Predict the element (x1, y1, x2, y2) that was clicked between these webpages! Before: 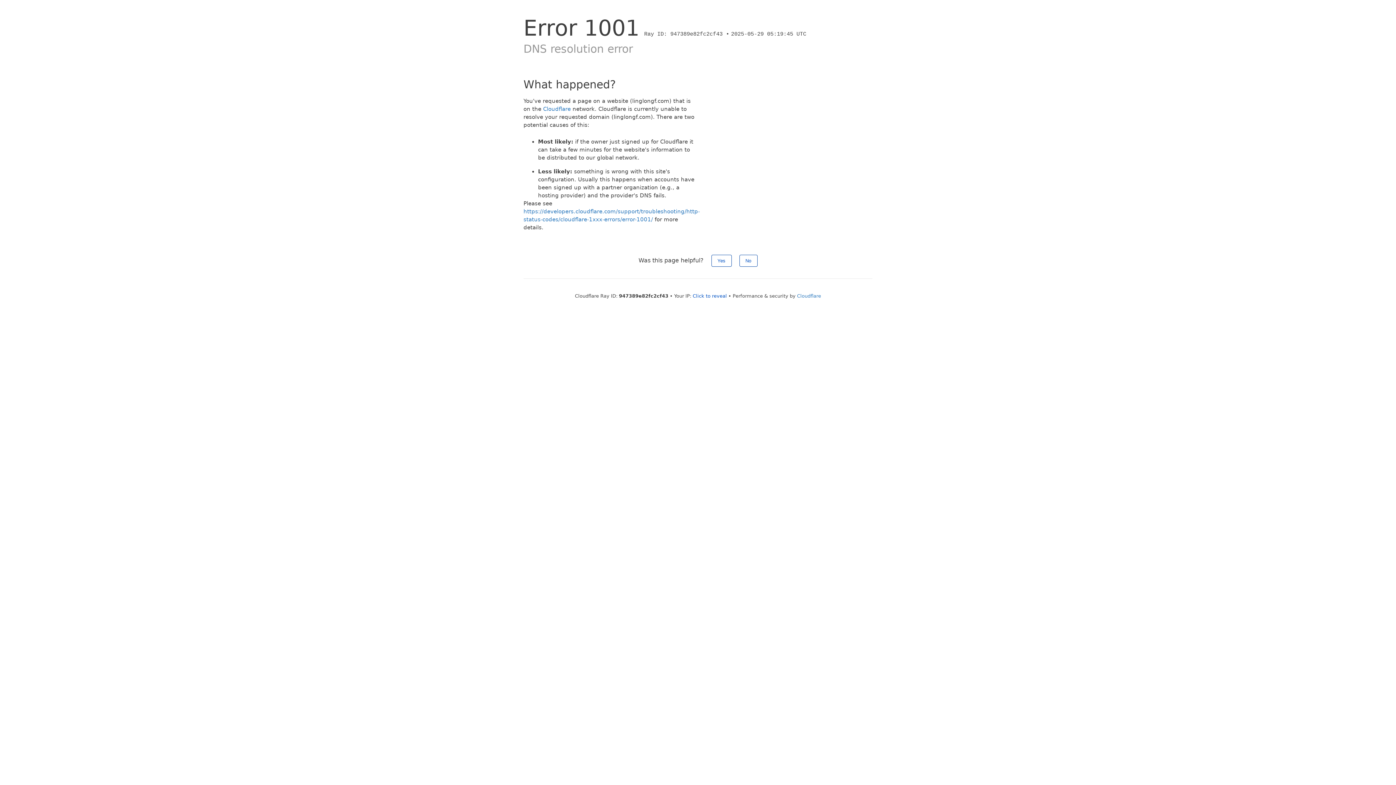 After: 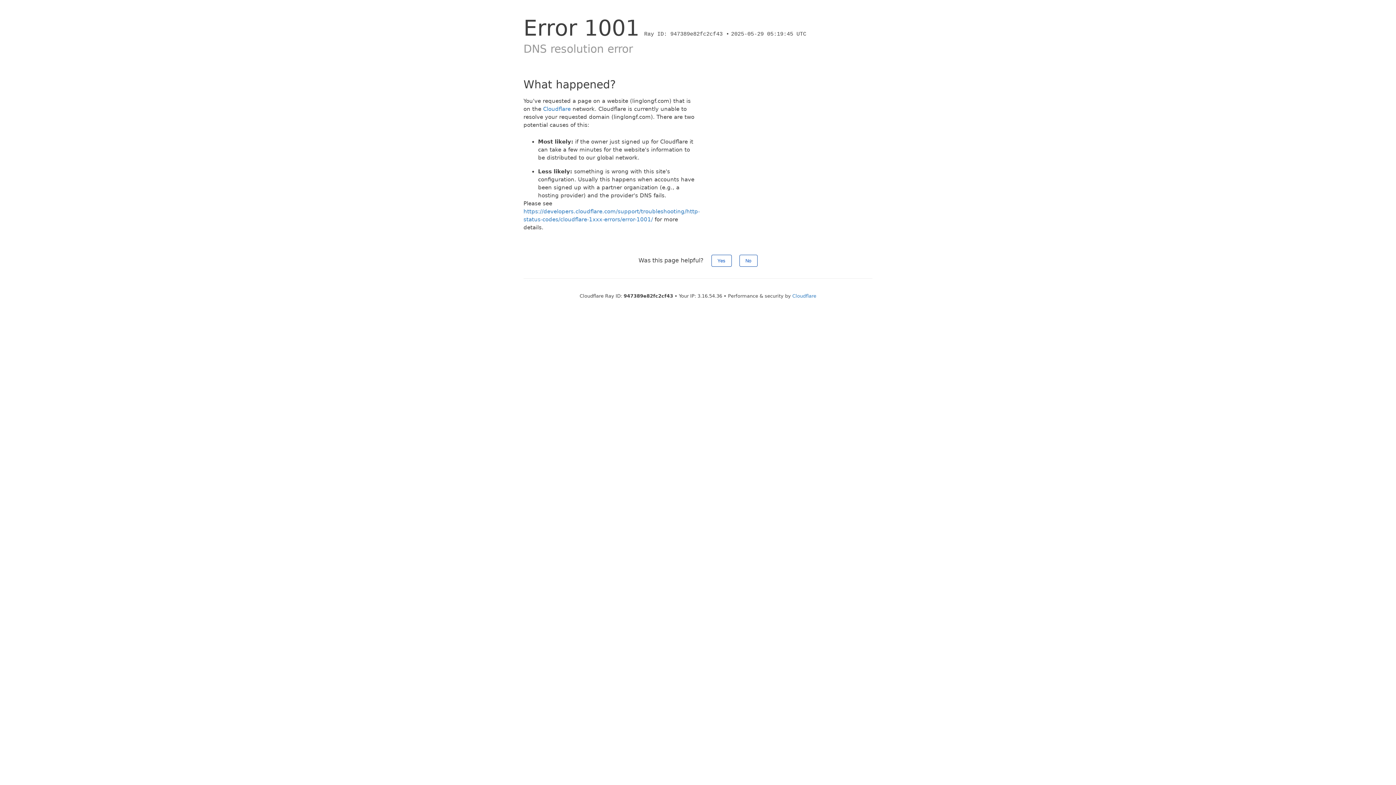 Action: label: Click to reveal bbox: (692, 293, 727, 298)